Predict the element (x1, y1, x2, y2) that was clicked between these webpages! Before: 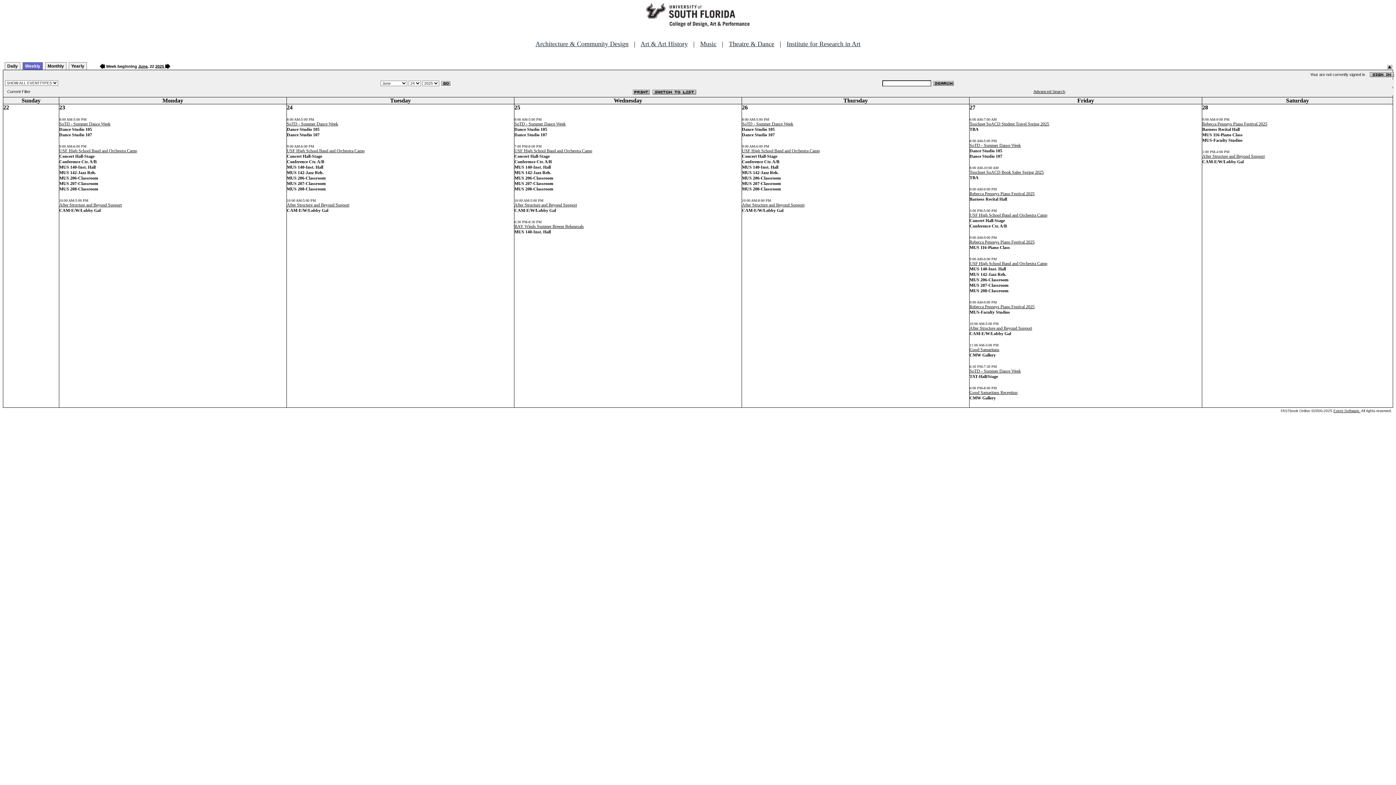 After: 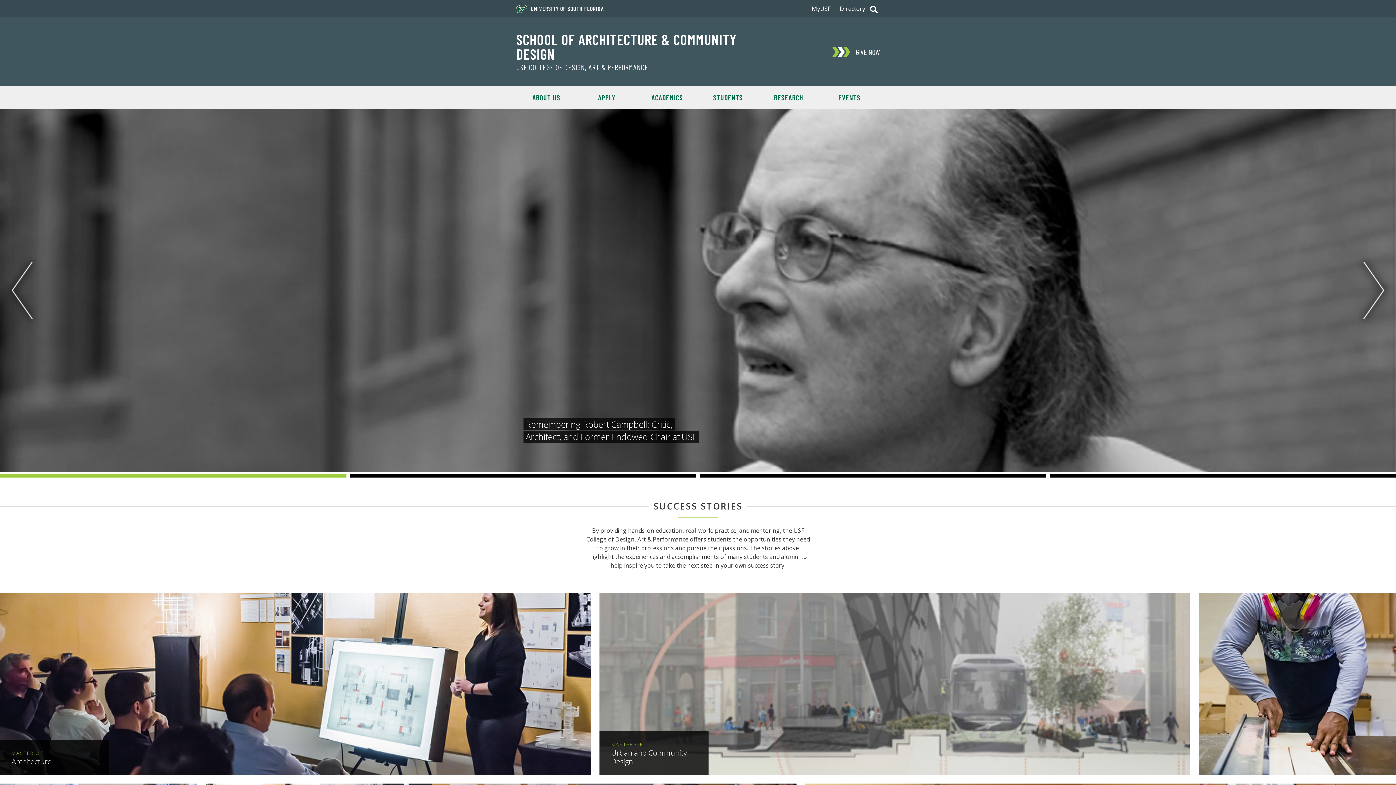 Action: label: Architecture & Community Design bbox: (535, 40, 628, 47)